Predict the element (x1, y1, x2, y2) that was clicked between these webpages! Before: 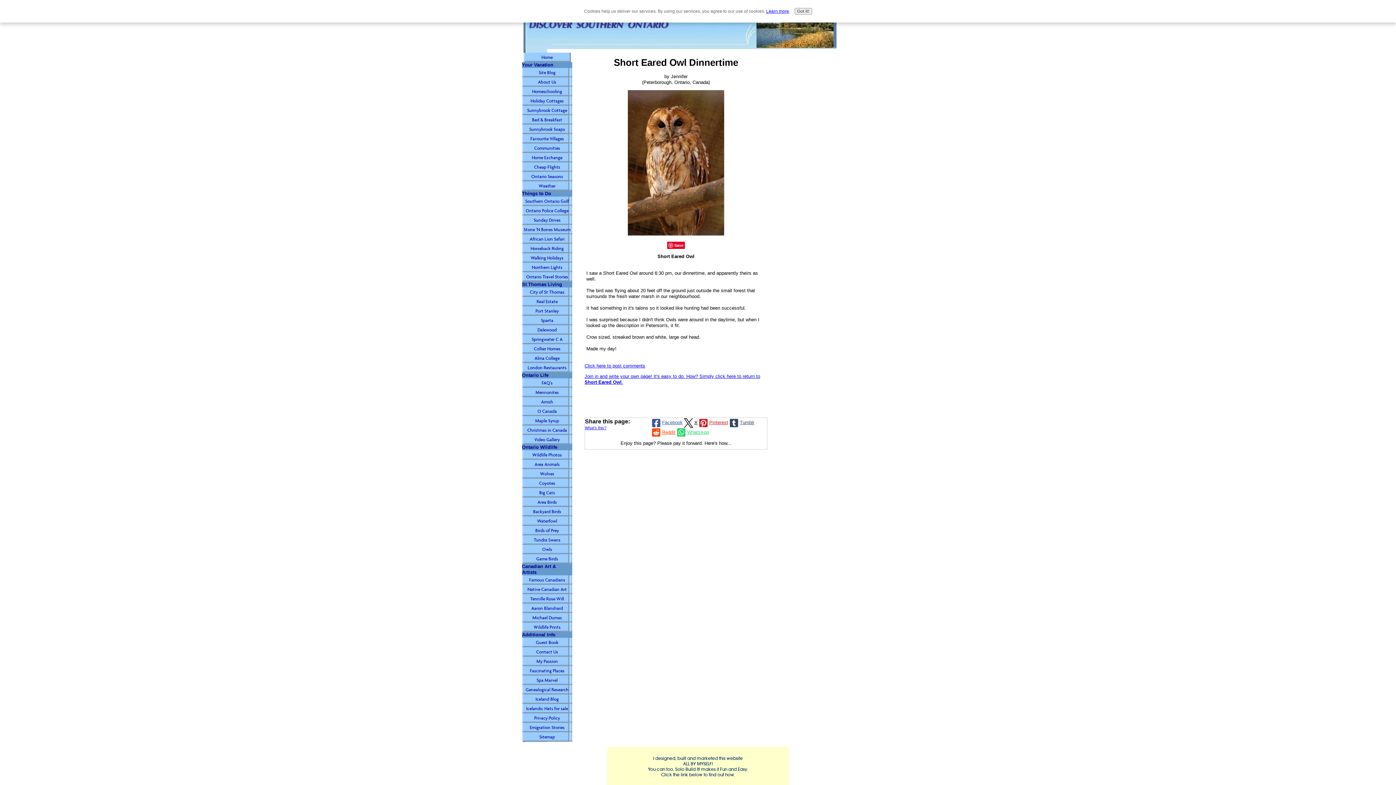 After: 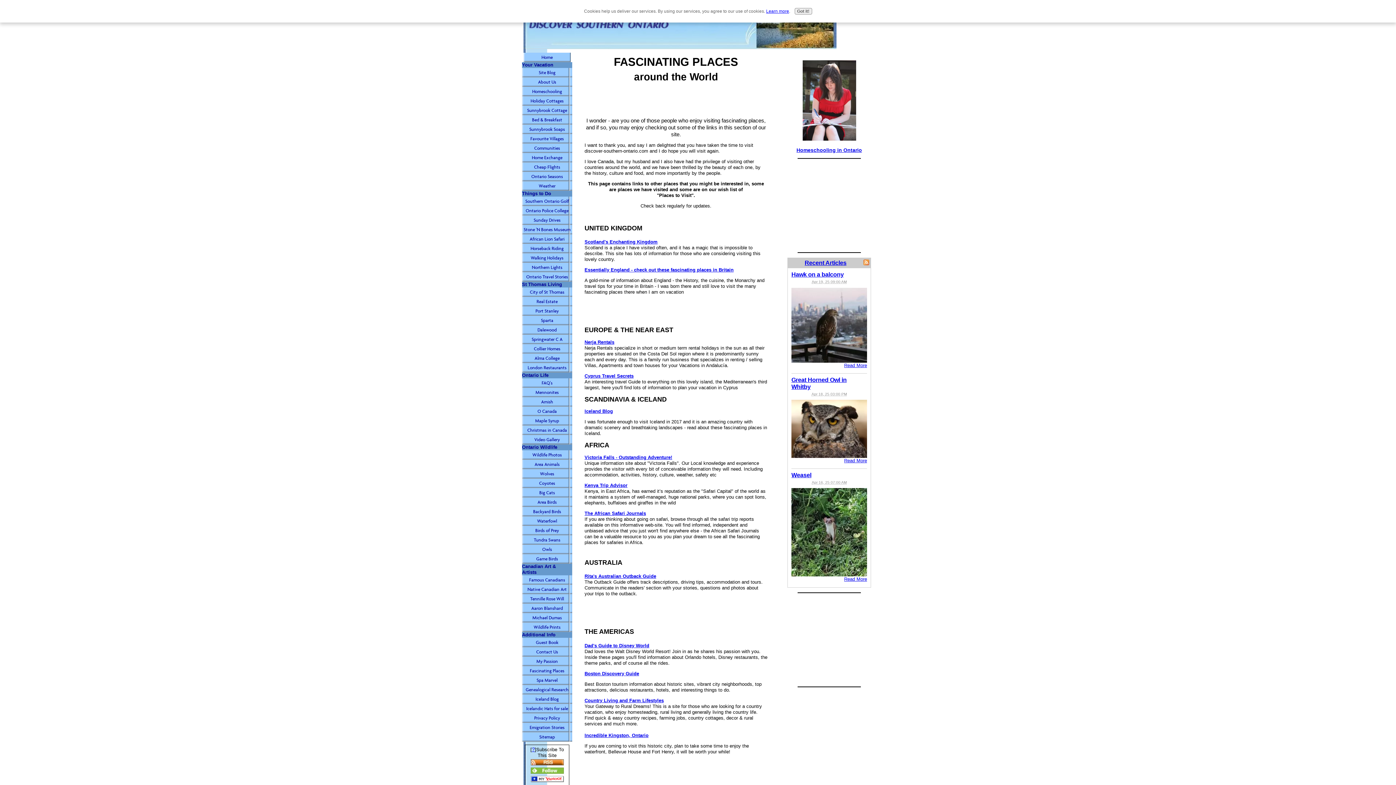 Action: label: Fascinating Places bbox: (522, 666, 572, 676)